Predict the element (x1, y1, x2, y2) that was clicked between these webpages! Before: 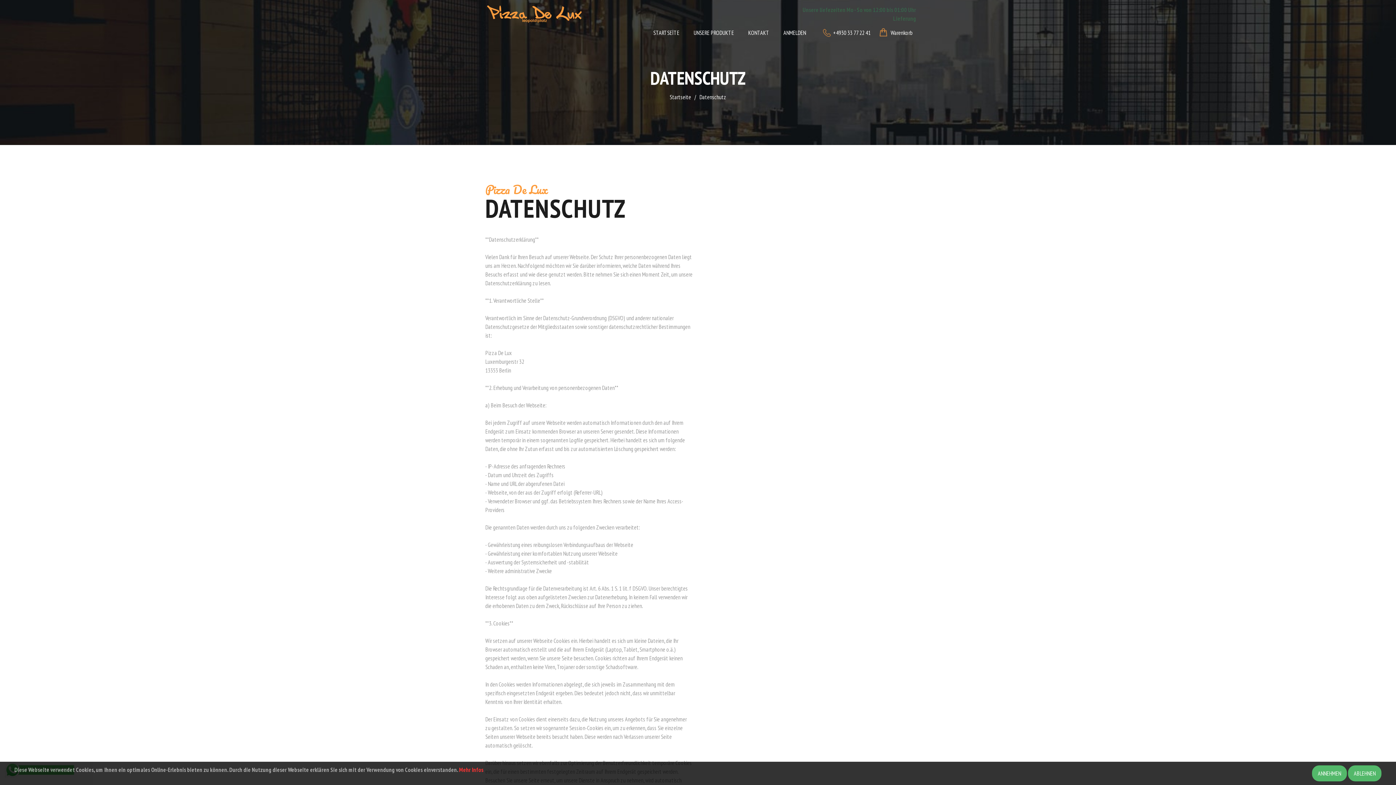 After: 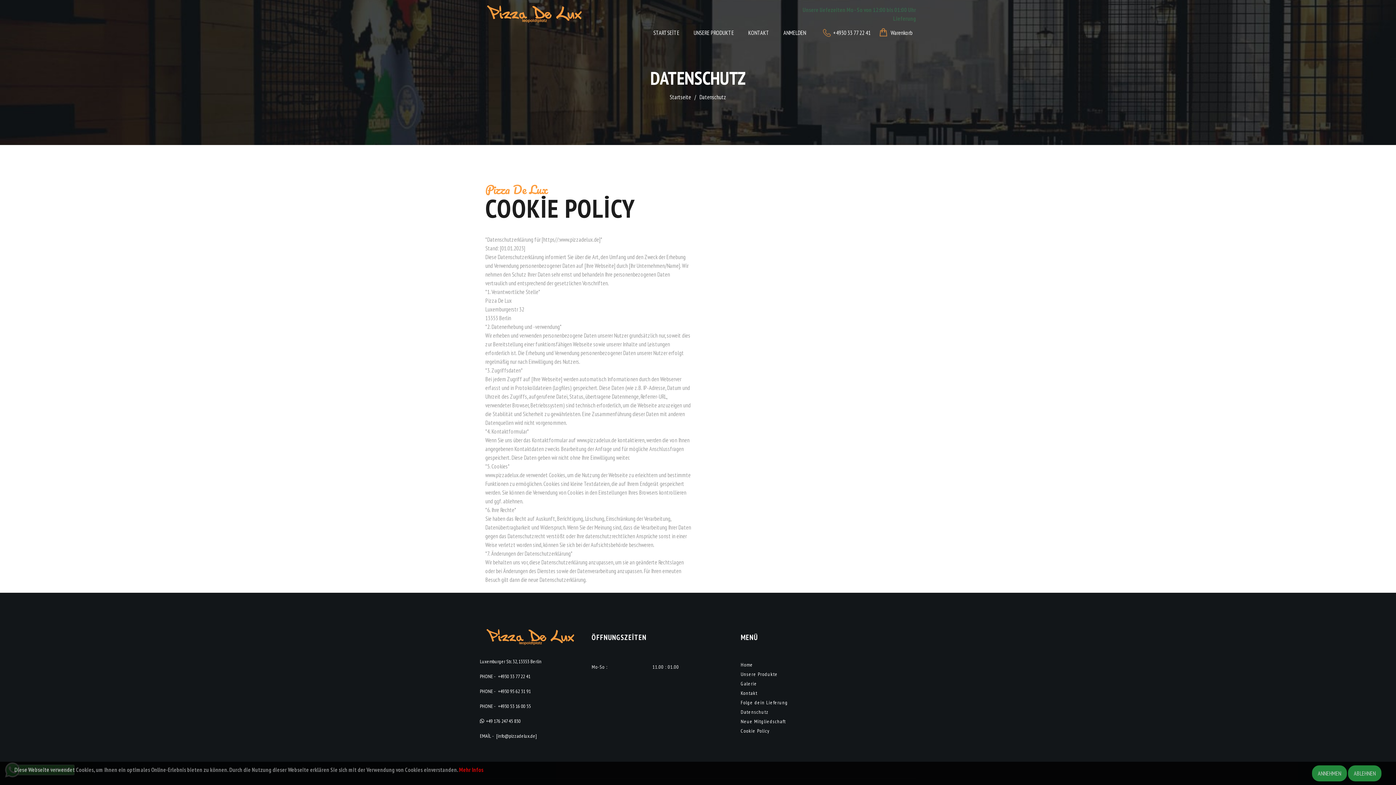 Action: bbox: (459, 766, 483, 773) label: Mehr Infos